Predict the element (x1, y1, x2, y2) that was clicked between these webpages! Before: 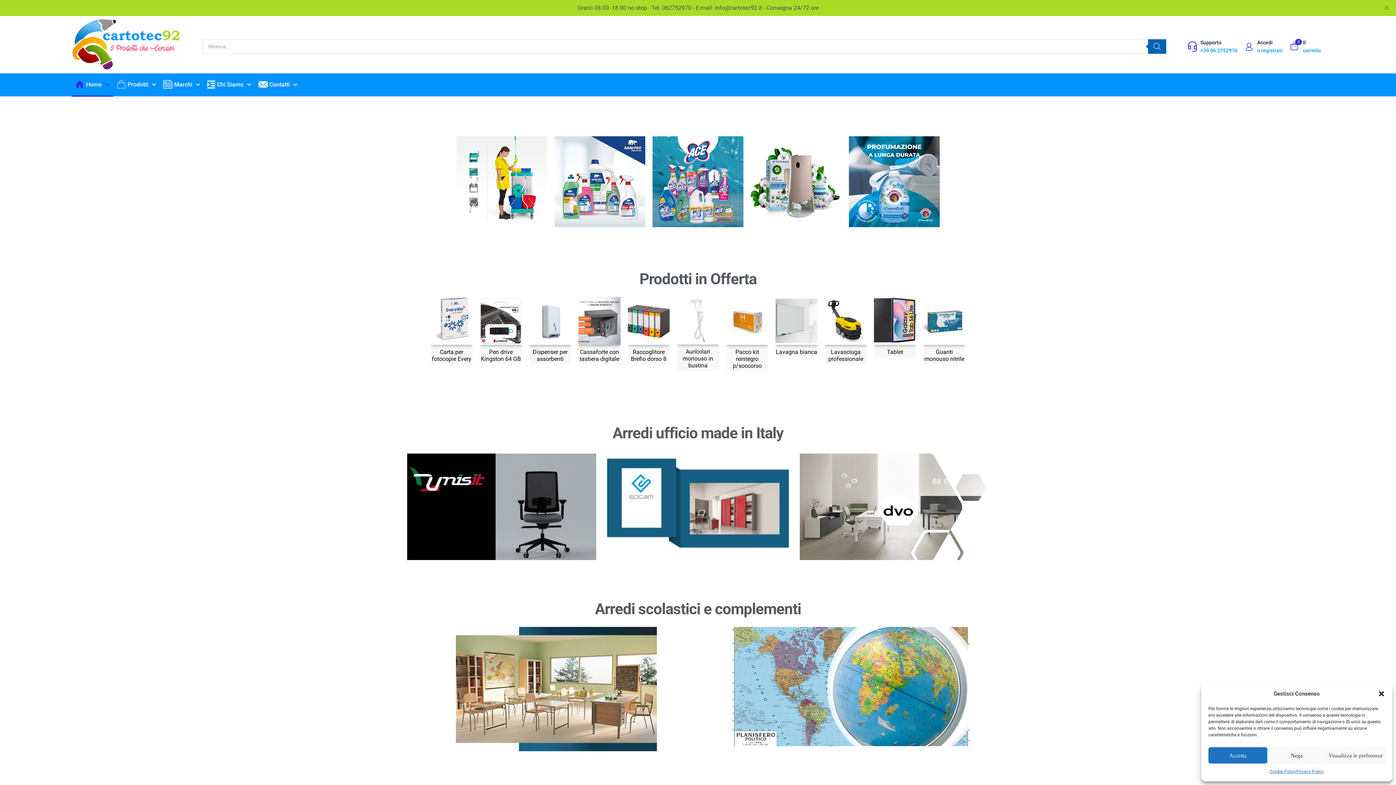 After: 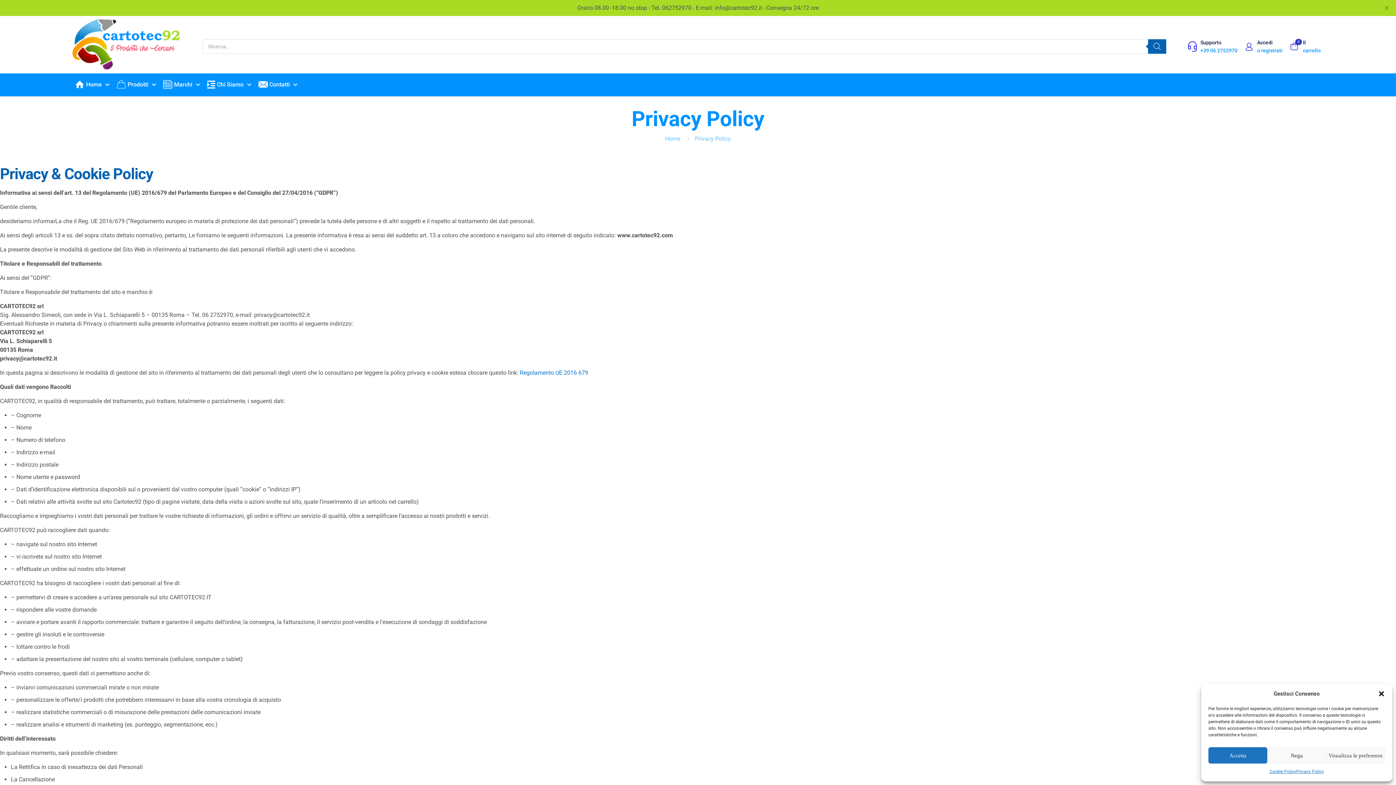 Action: bbox: (1296, 767, 1324, 776) label: Privacy Policy